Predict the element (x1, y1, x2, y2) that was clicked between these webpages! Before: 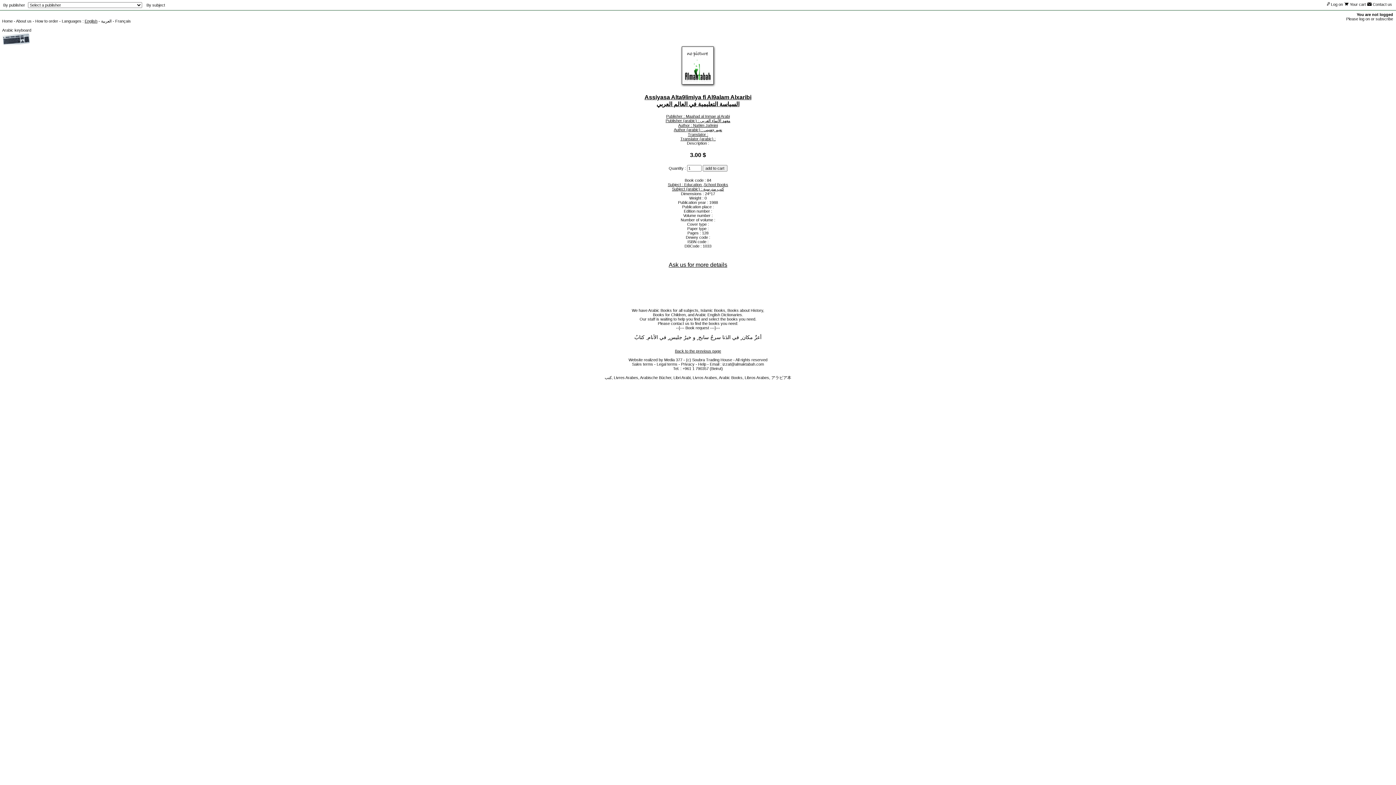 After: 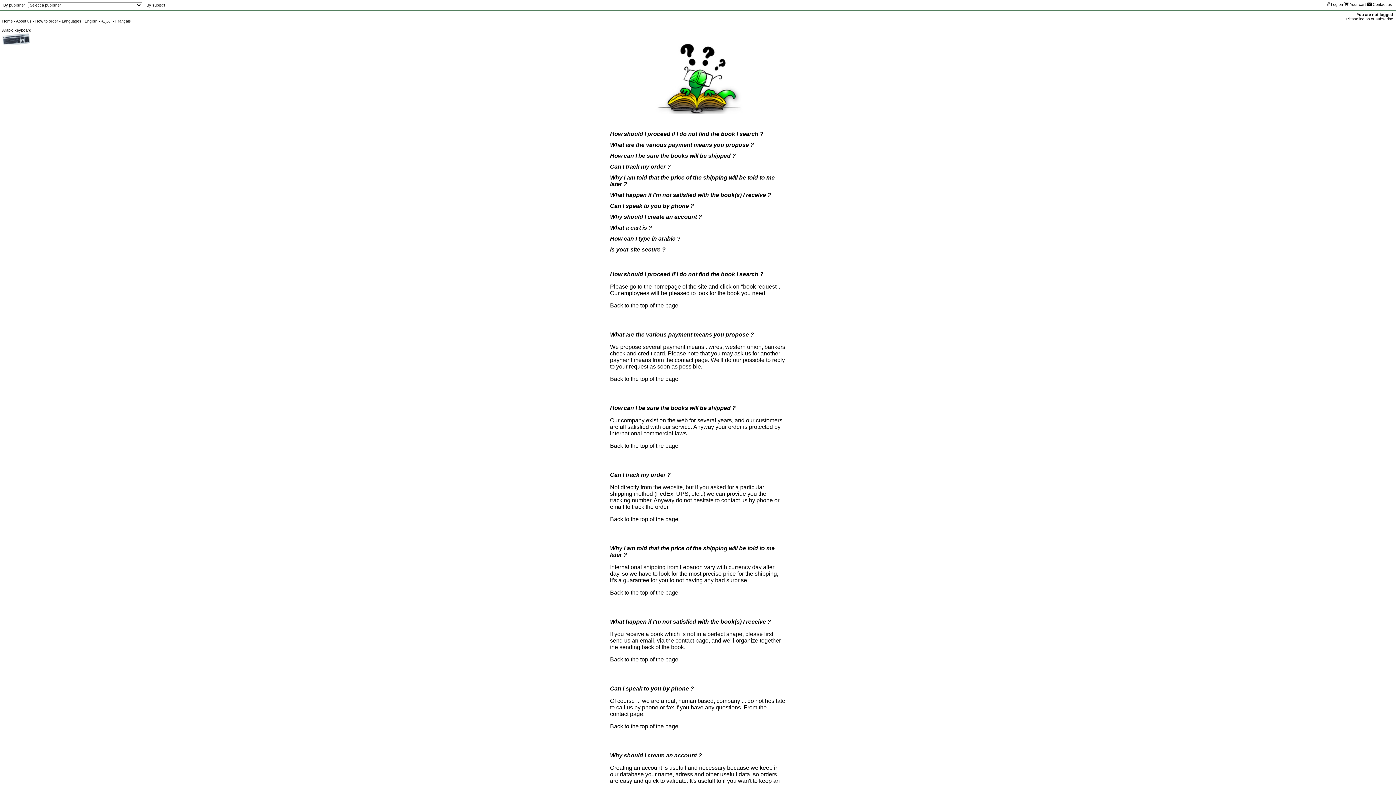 Action: bbox: (698, 362, 706, 366) label: Help